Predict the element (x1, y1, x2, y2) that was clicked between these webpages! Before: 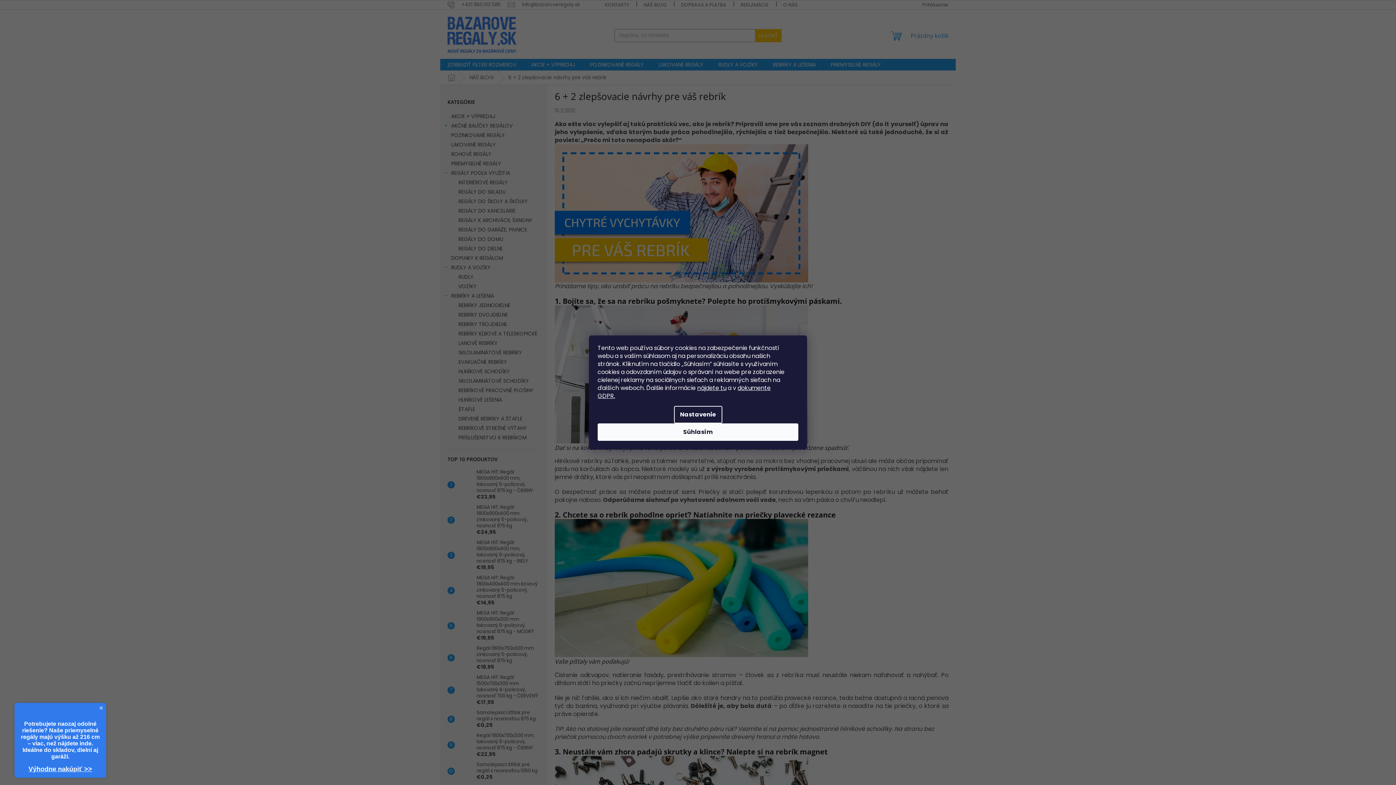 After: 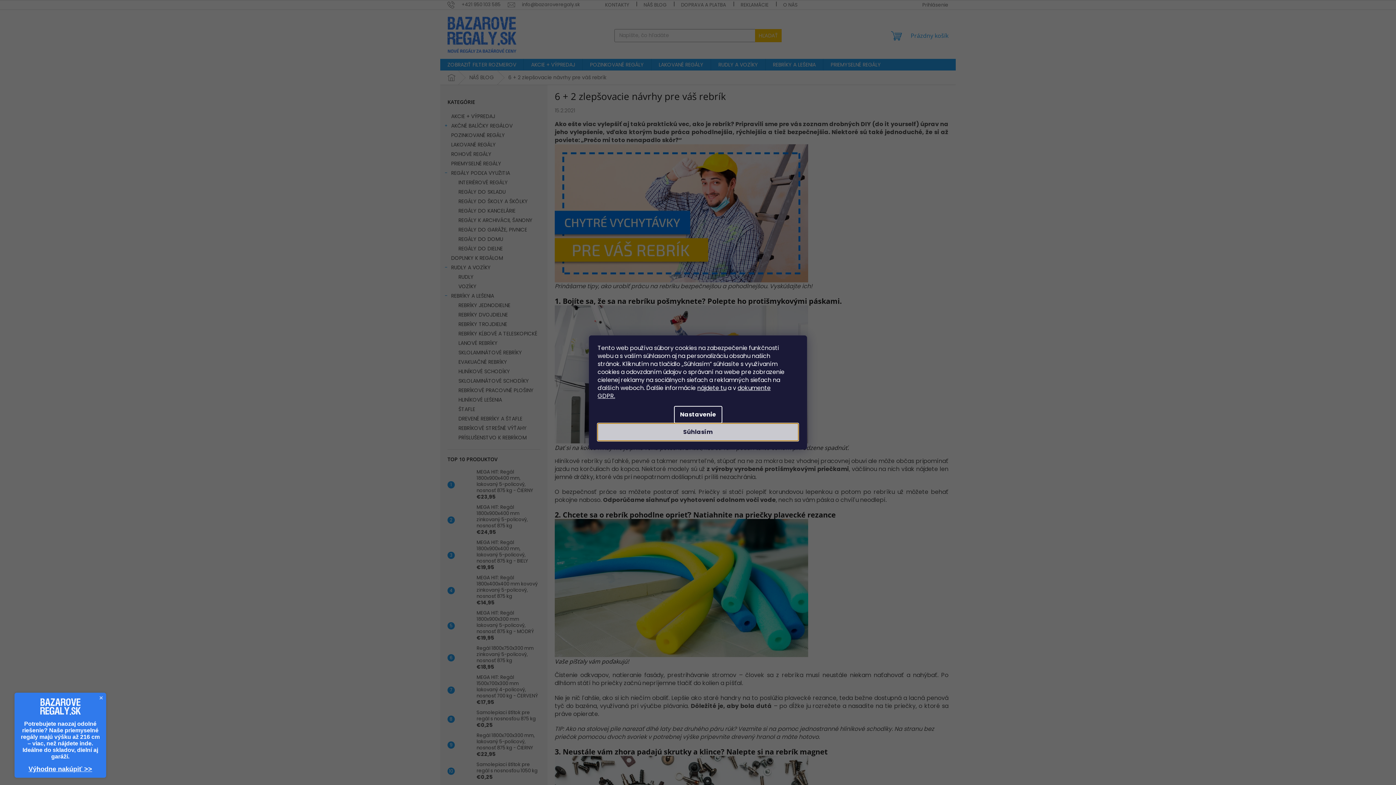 Action: bbox: (597, 423, 798, 441) label: Súhlasím